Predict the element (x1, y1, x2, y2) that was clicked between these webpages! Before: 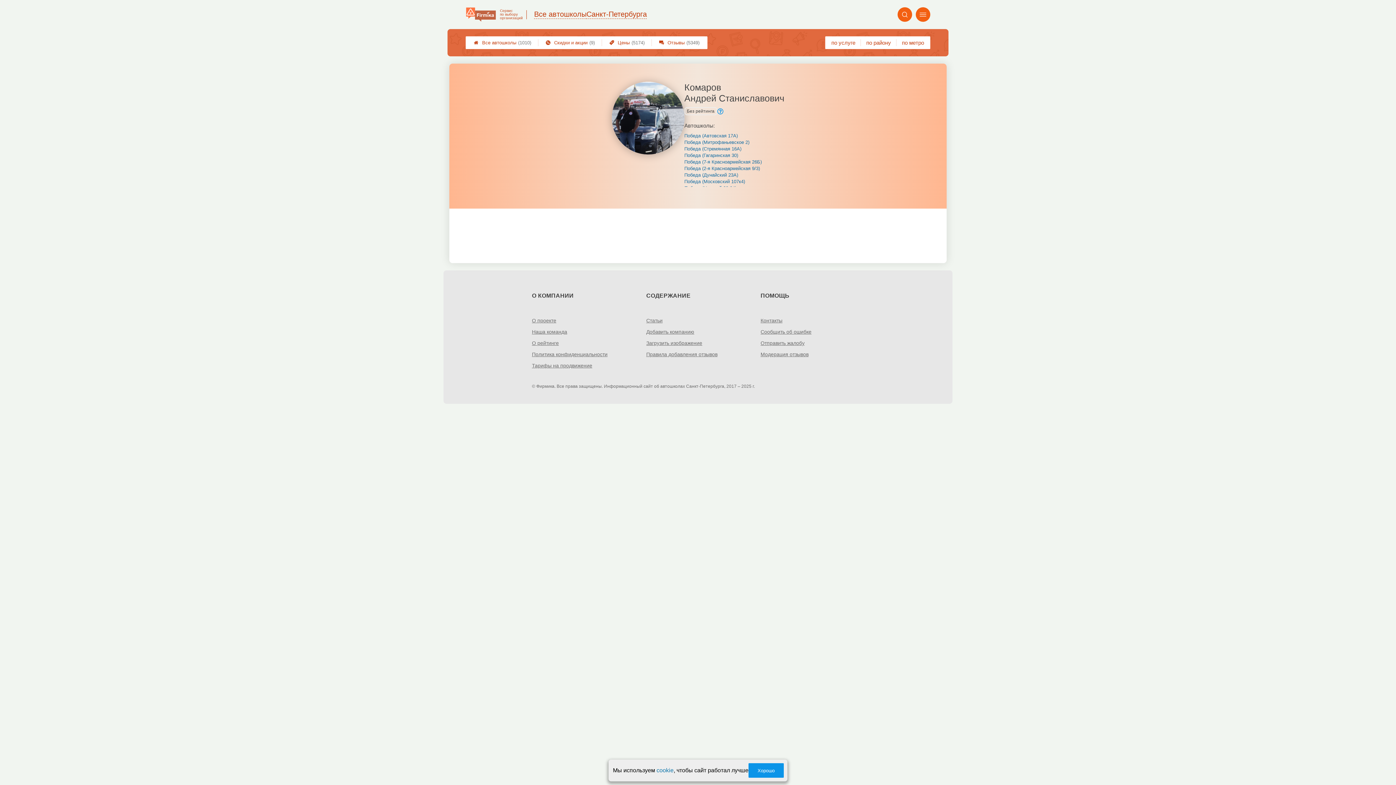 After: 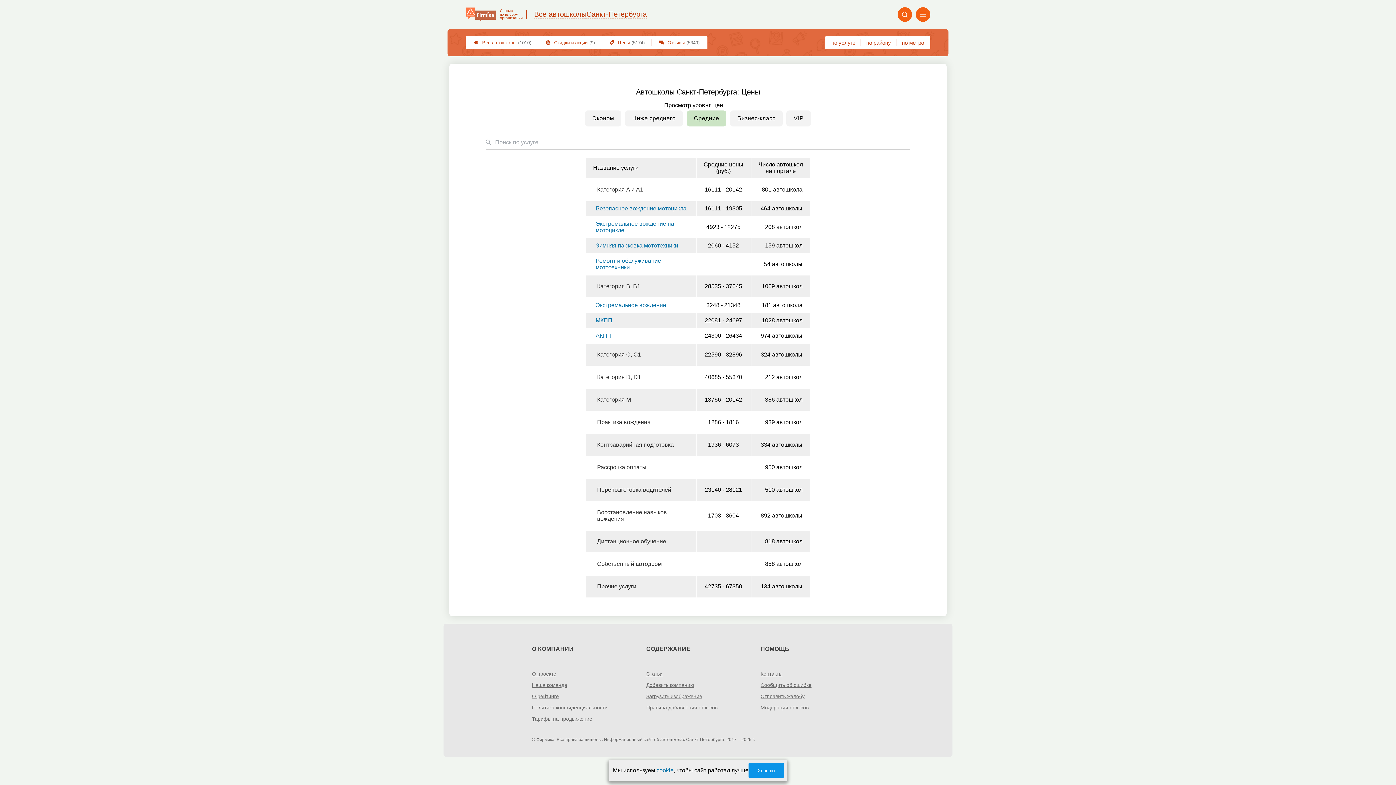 Action: bbox: (602, 37, 652, 48) label: 
Цены
(5174)